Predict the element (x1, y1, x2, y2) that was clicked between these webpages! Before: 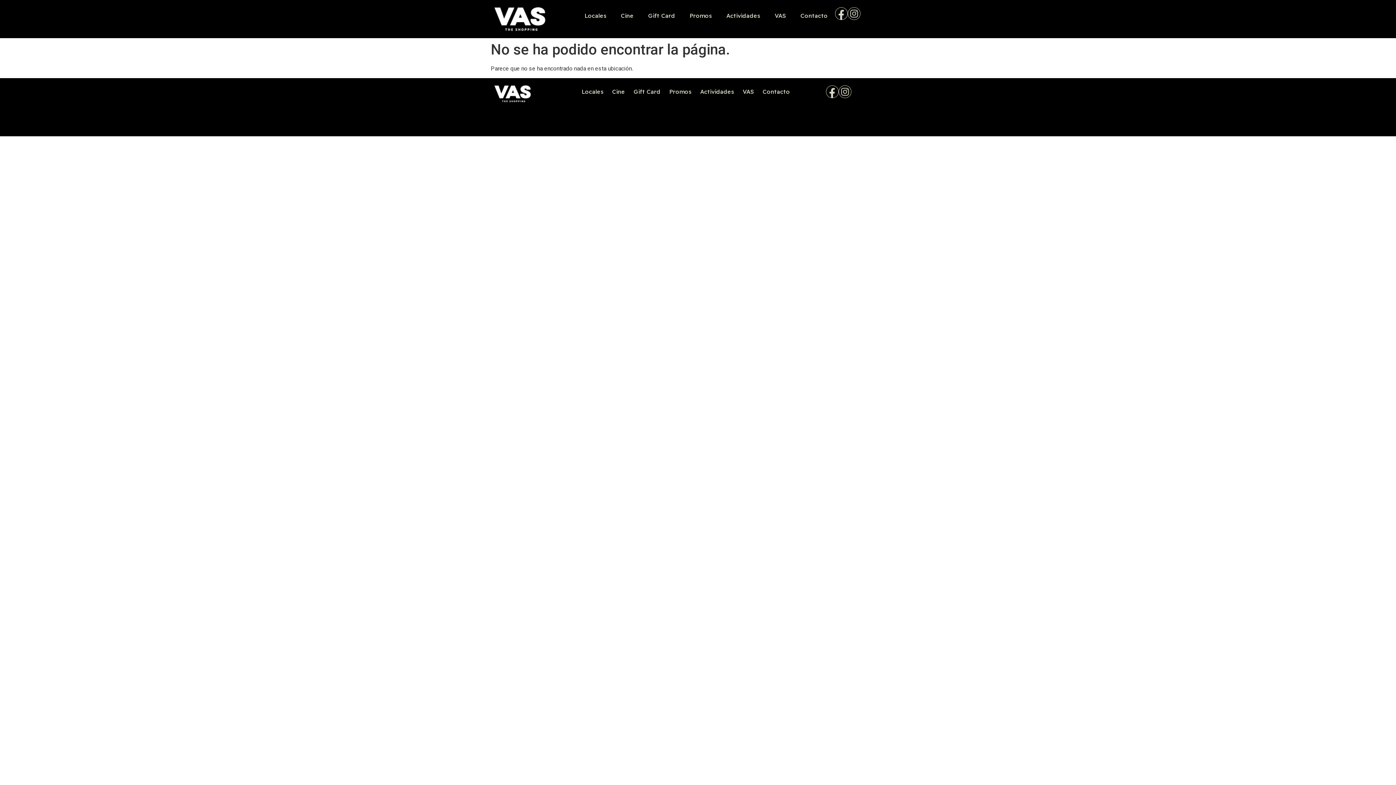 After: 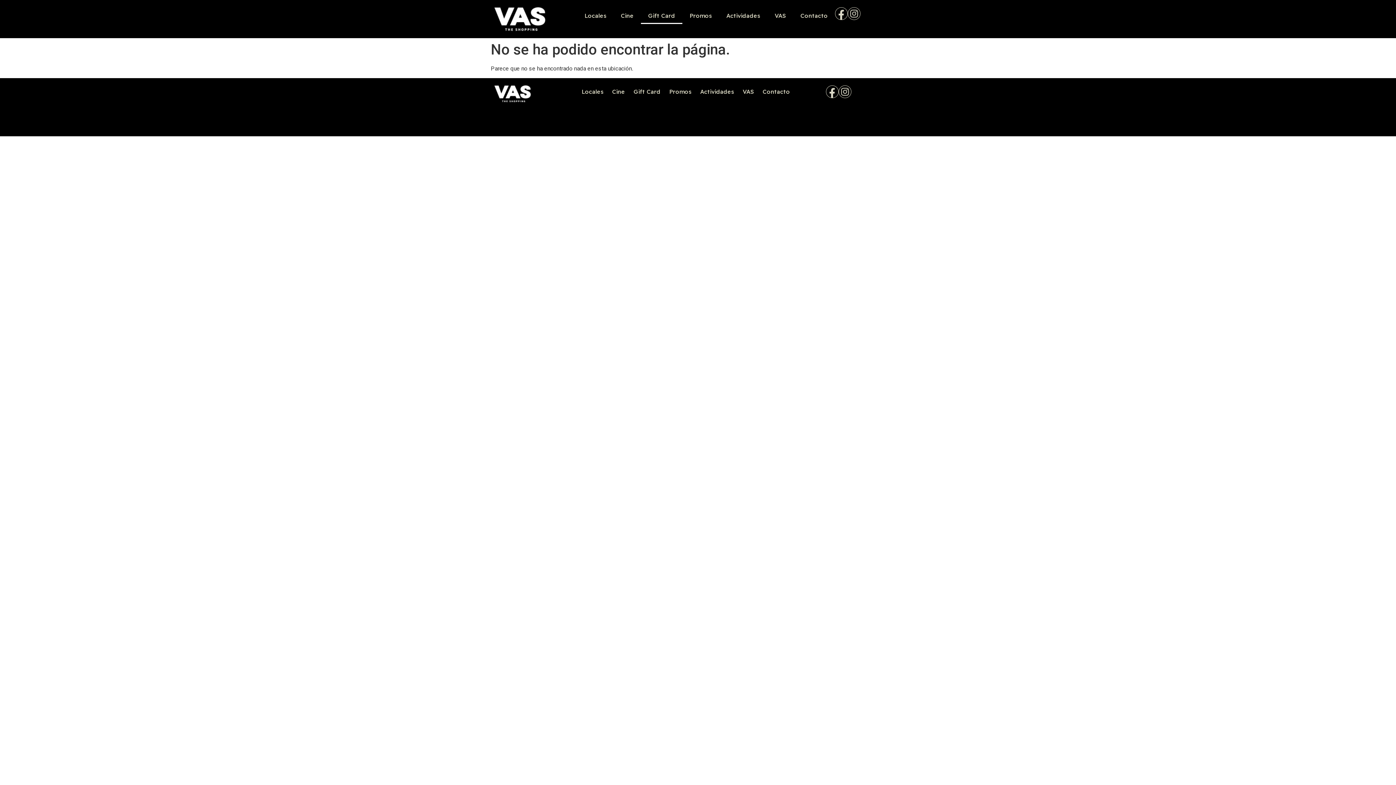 Action: label: Gift Card bbox: (641, 7, 682, 24)